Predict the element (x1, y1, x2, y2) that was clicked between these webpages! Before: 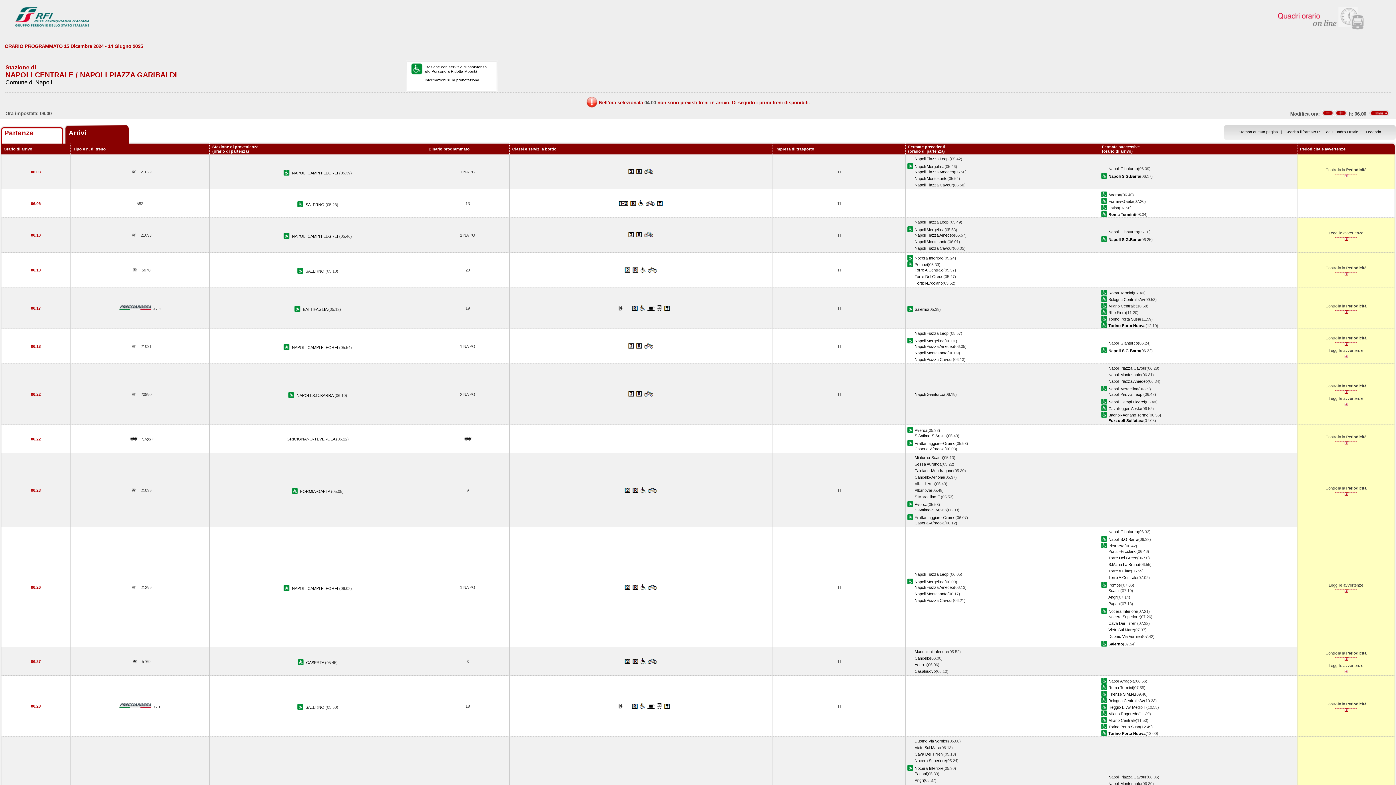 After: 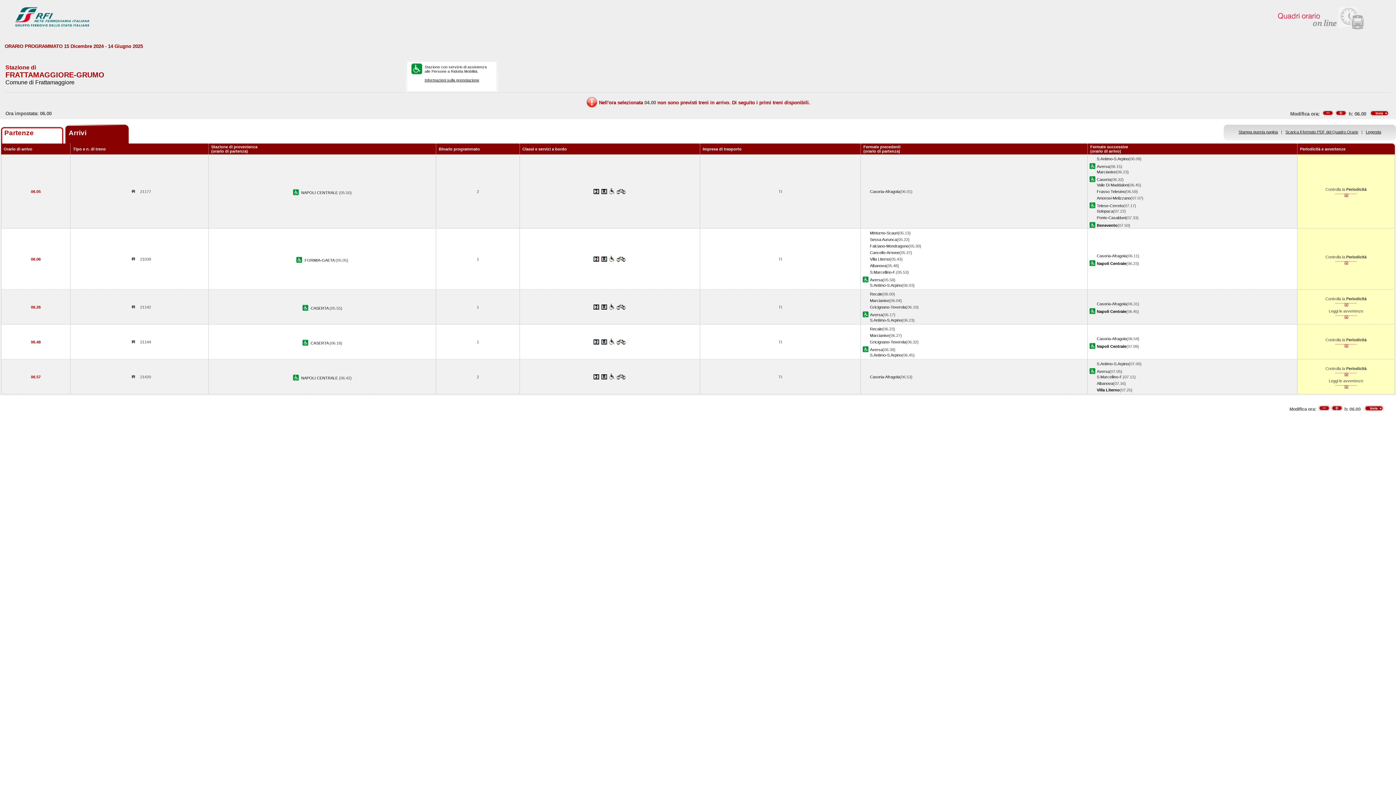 Action: bbox: (914, 515, 955, 520) label: Frattamaggiore-Grumo